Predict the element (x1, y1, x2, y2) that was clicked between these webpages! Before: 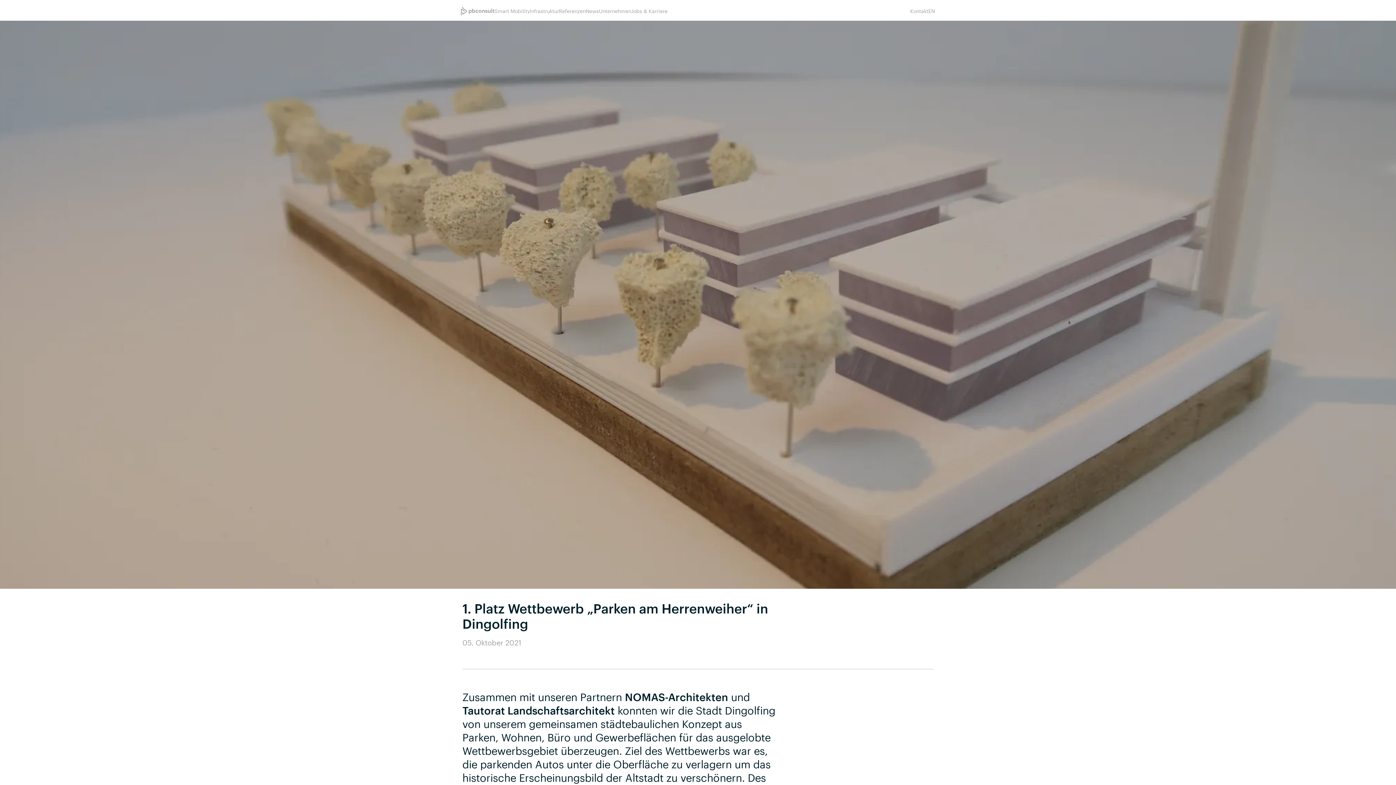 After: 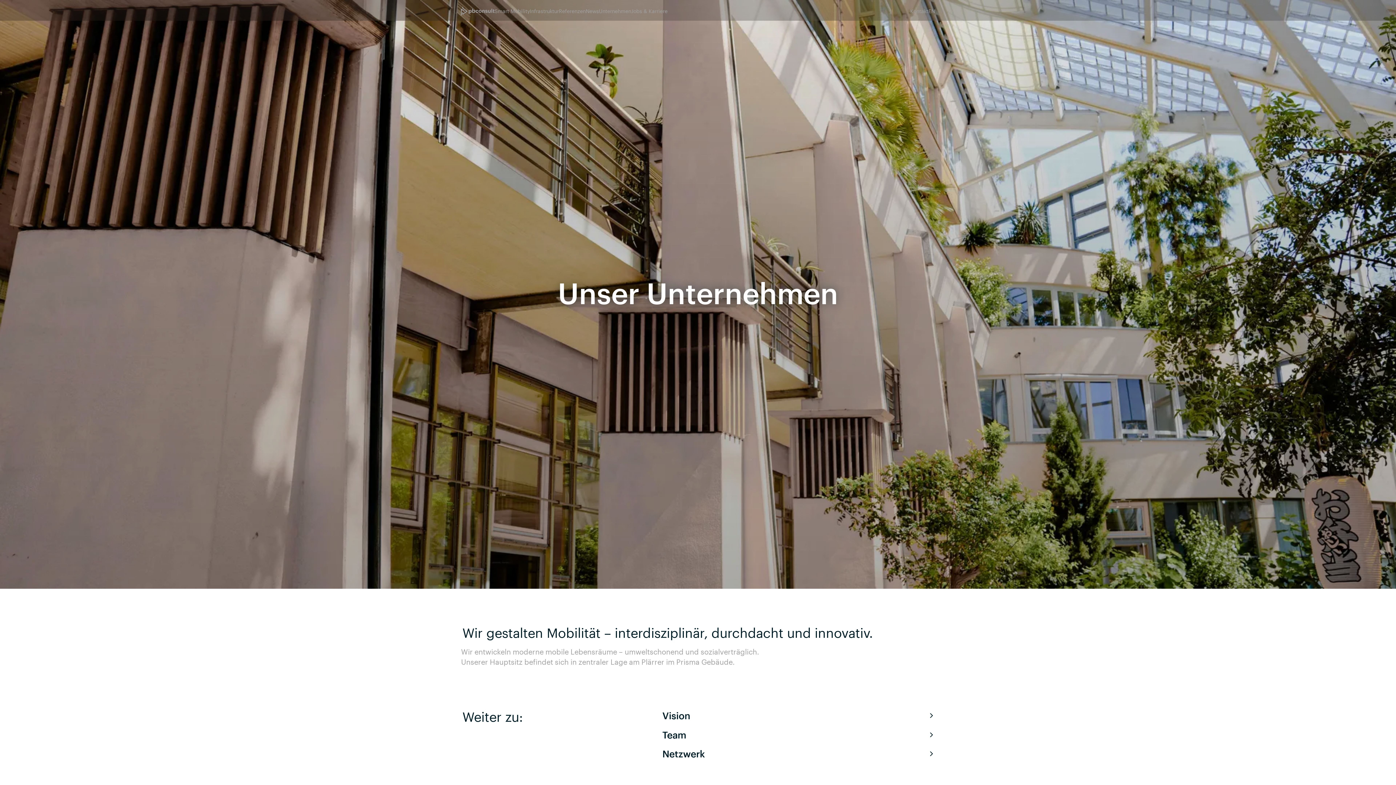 Action: label: Unternehmen bbox: (599, 6, 631, 16)